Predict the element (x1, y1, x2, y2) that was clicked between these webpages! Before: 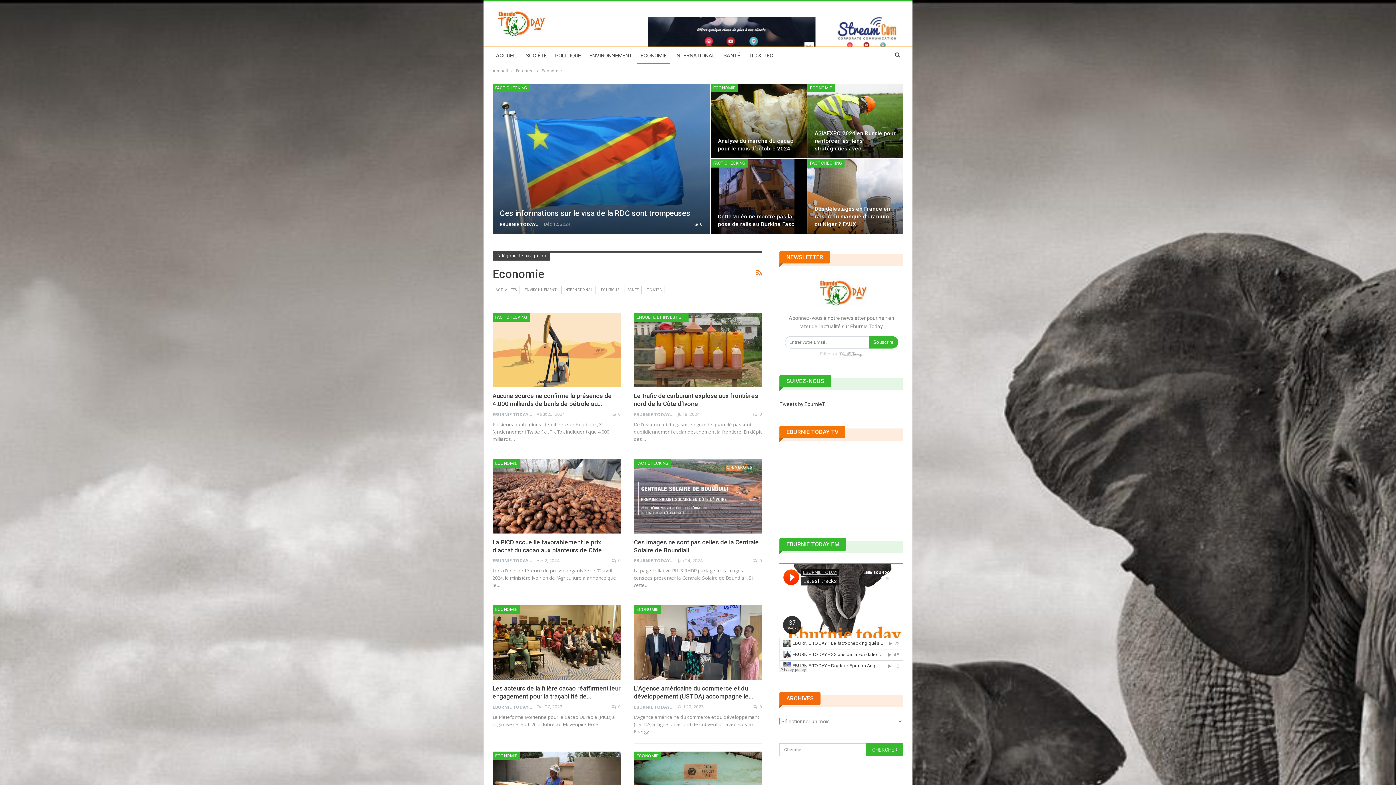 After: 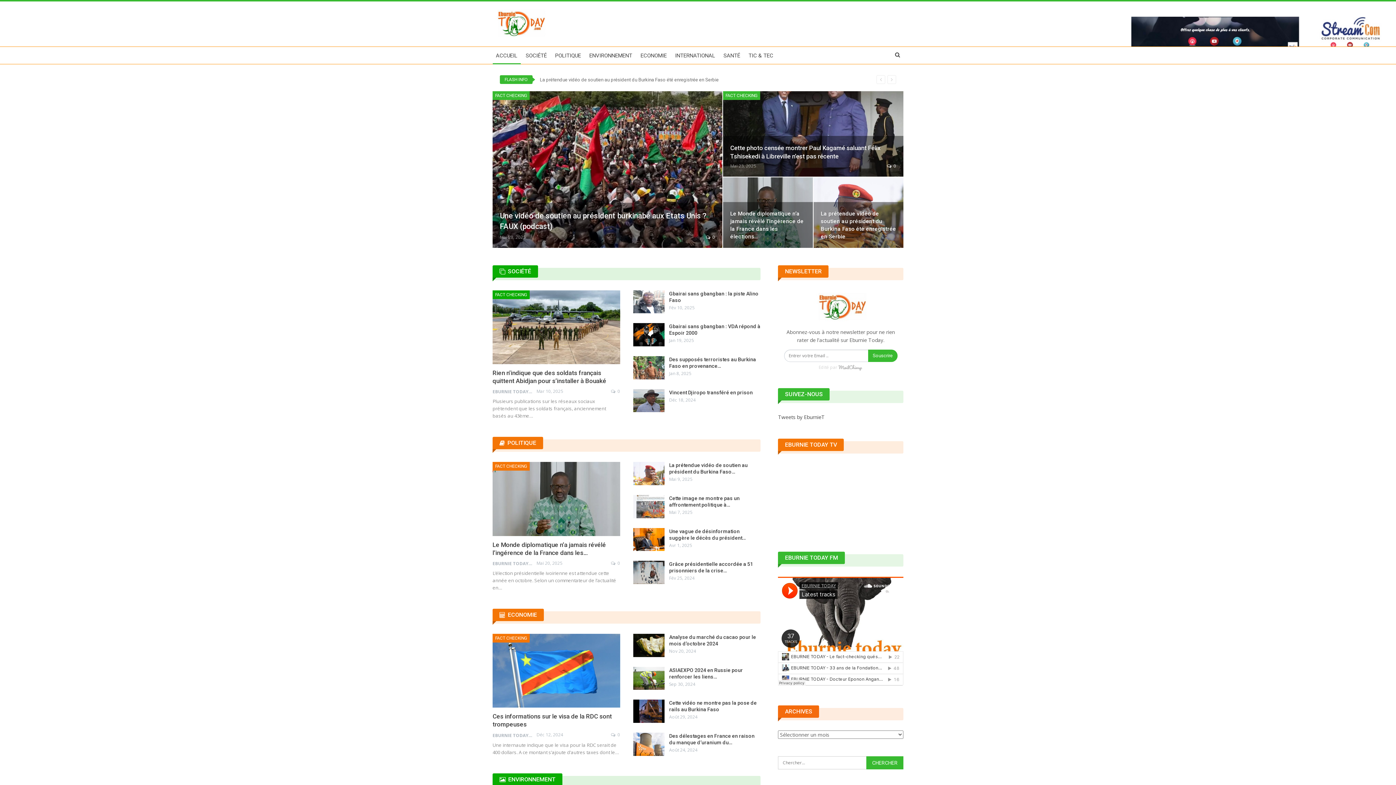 Action: bbox: (492, 12, 547, 33)